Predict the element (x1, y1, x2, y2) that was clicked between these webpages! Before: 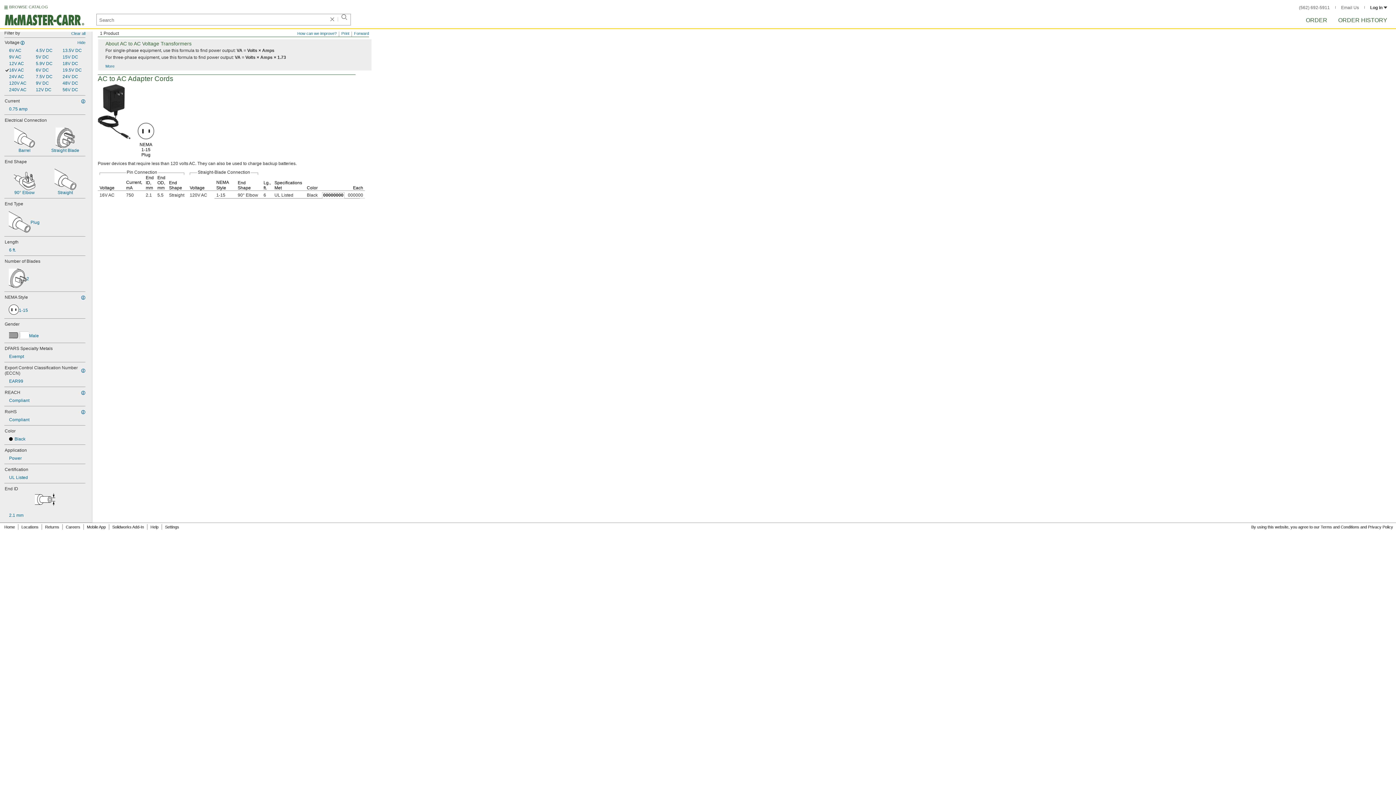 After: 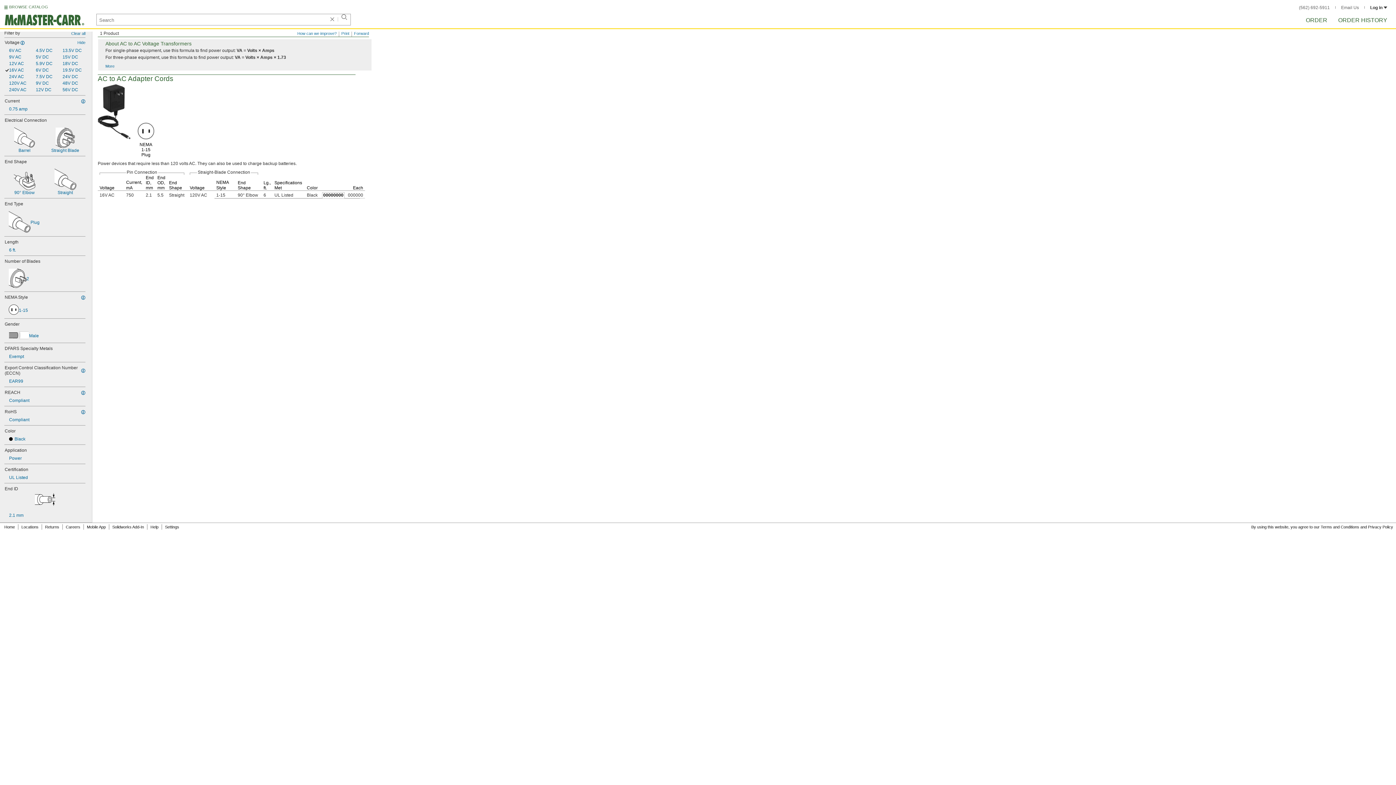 Action: bbox: (4, 105, 85, 112) label: 0.75 amp